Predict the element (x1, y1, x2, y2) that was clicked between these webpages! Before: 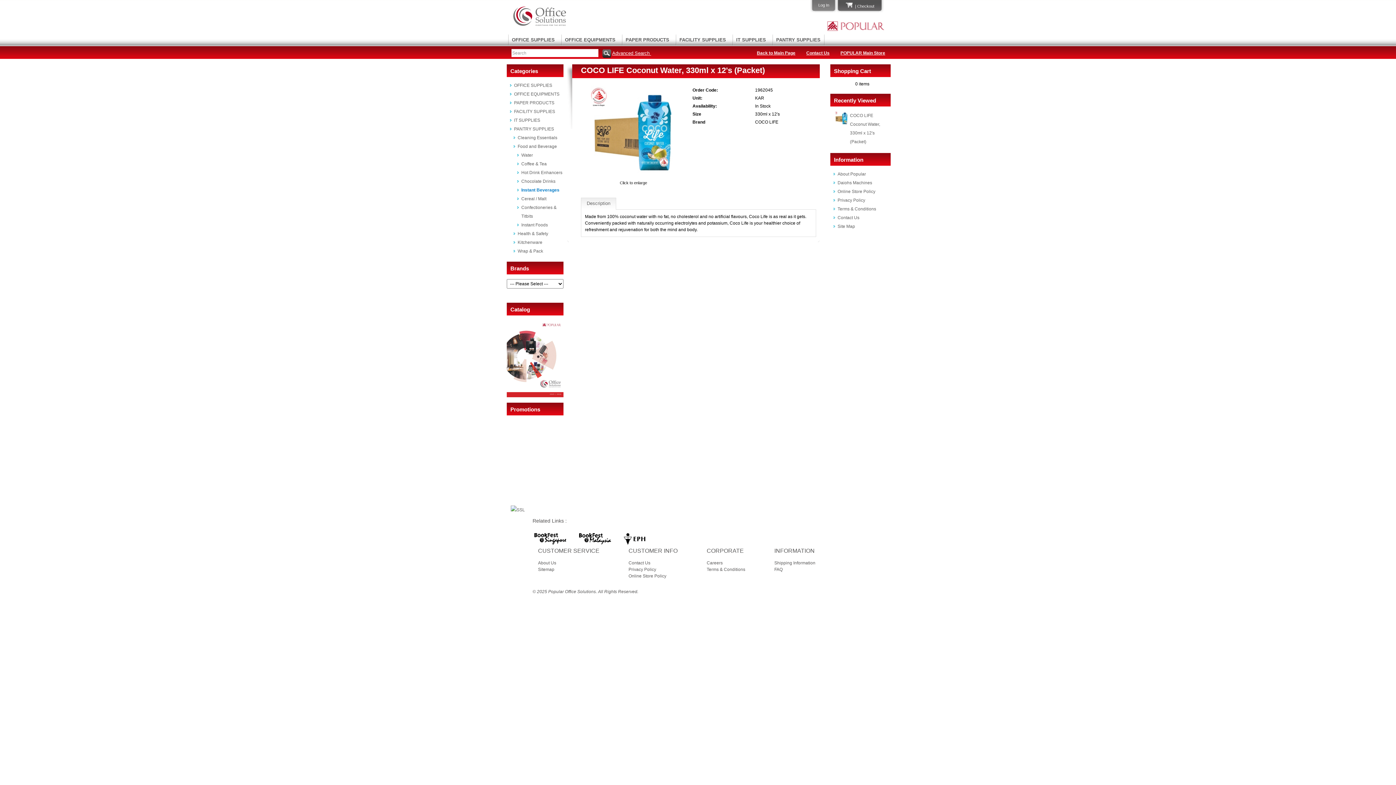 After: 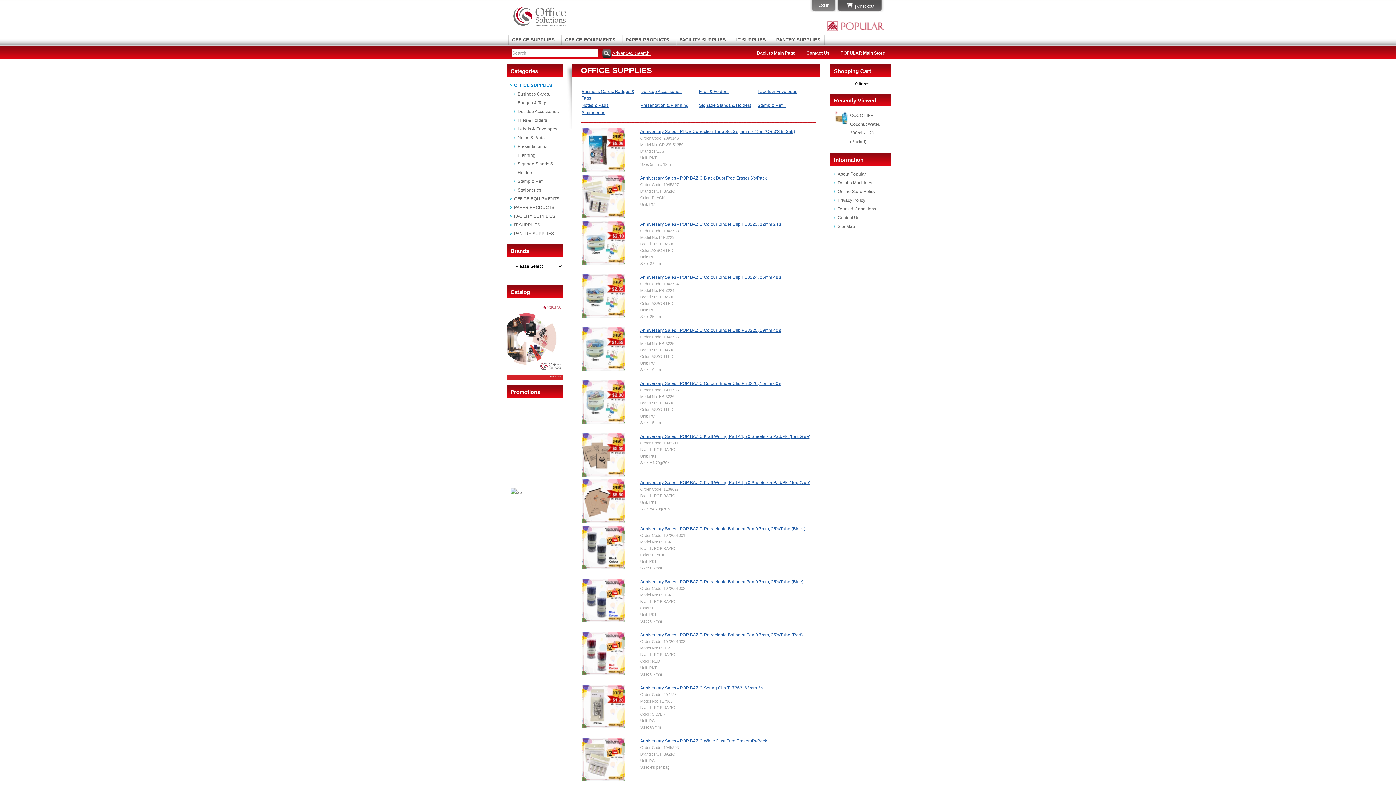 Action: bbox: (508, 34, 558, 45) label: OFFICE SUPPLIES